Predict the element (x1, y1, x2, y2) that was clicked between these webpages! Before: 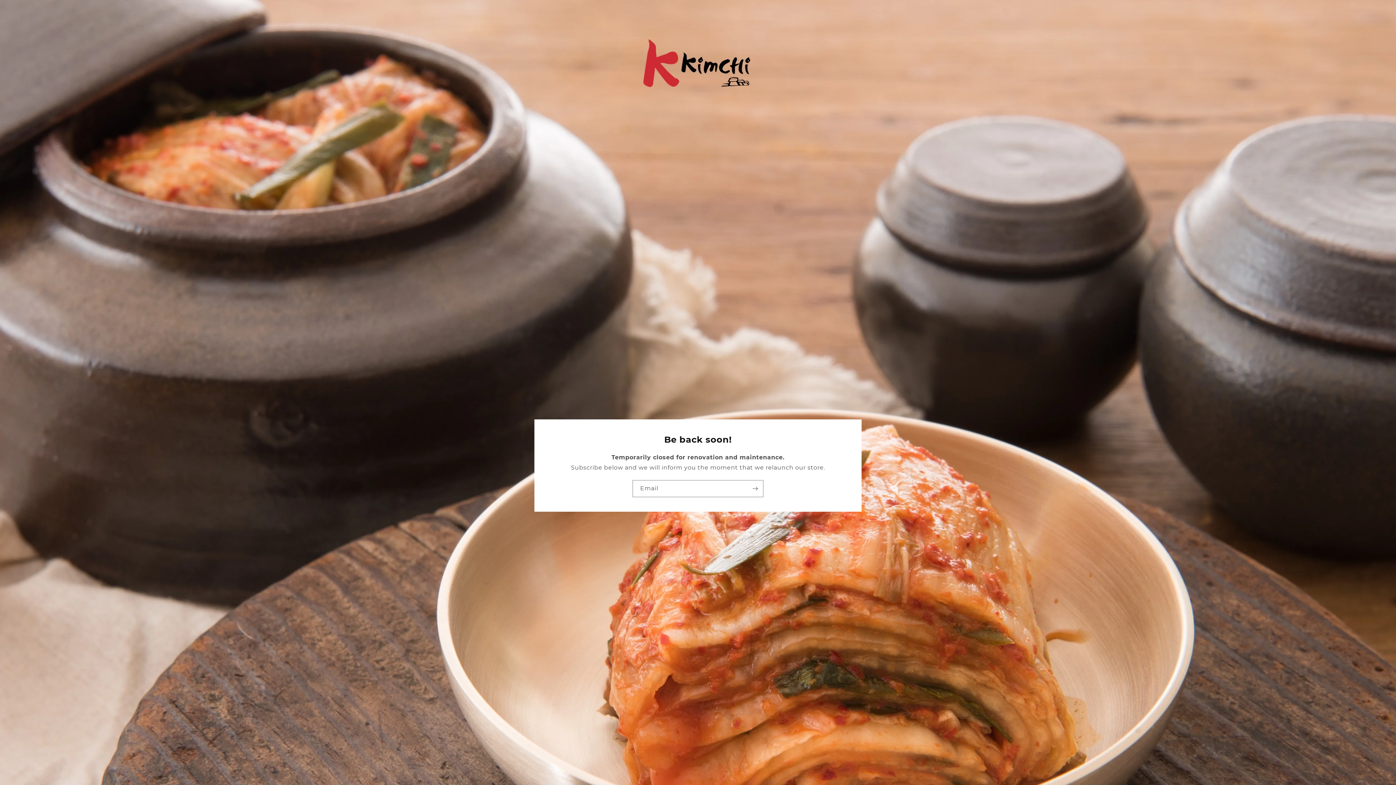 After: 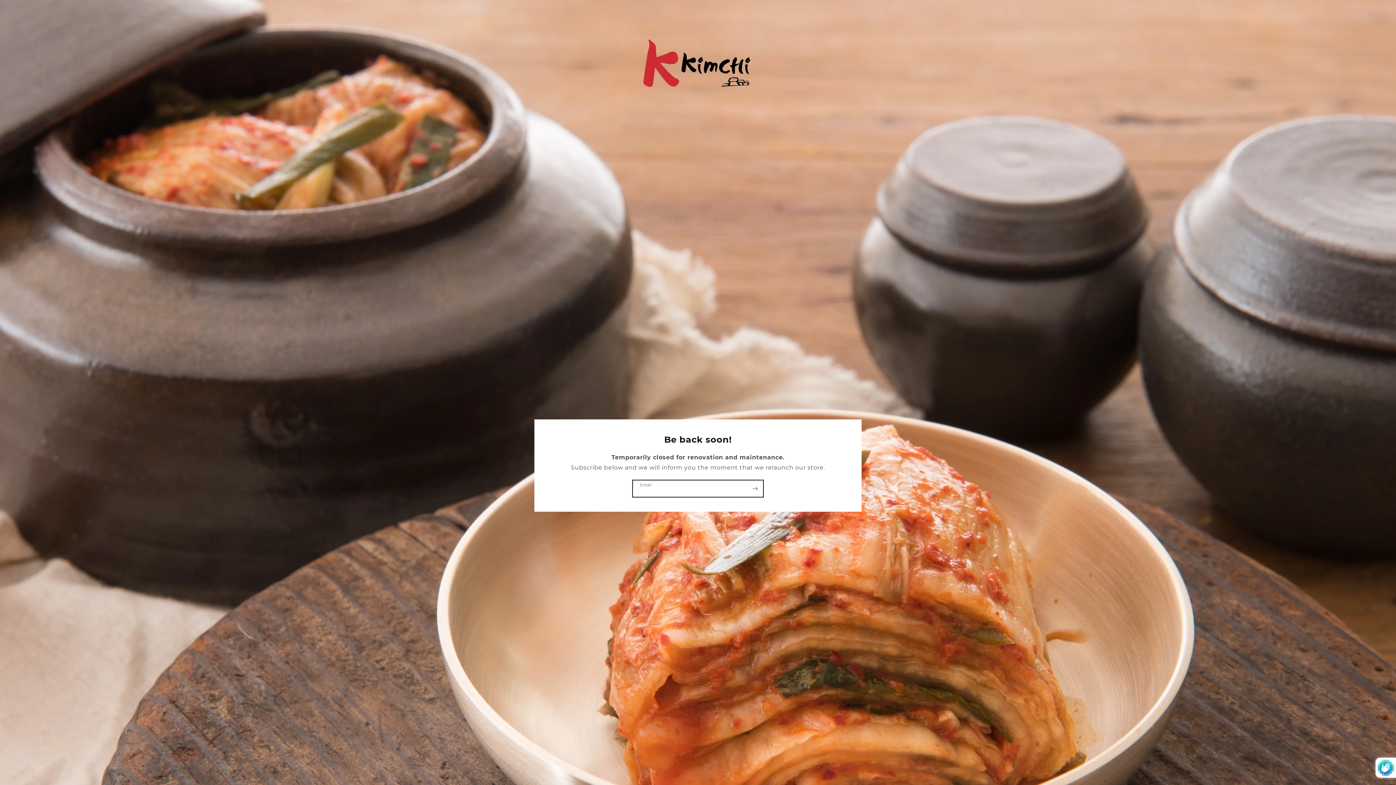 Action: bbox: (747, 480, 763, 497) label: Subscribe